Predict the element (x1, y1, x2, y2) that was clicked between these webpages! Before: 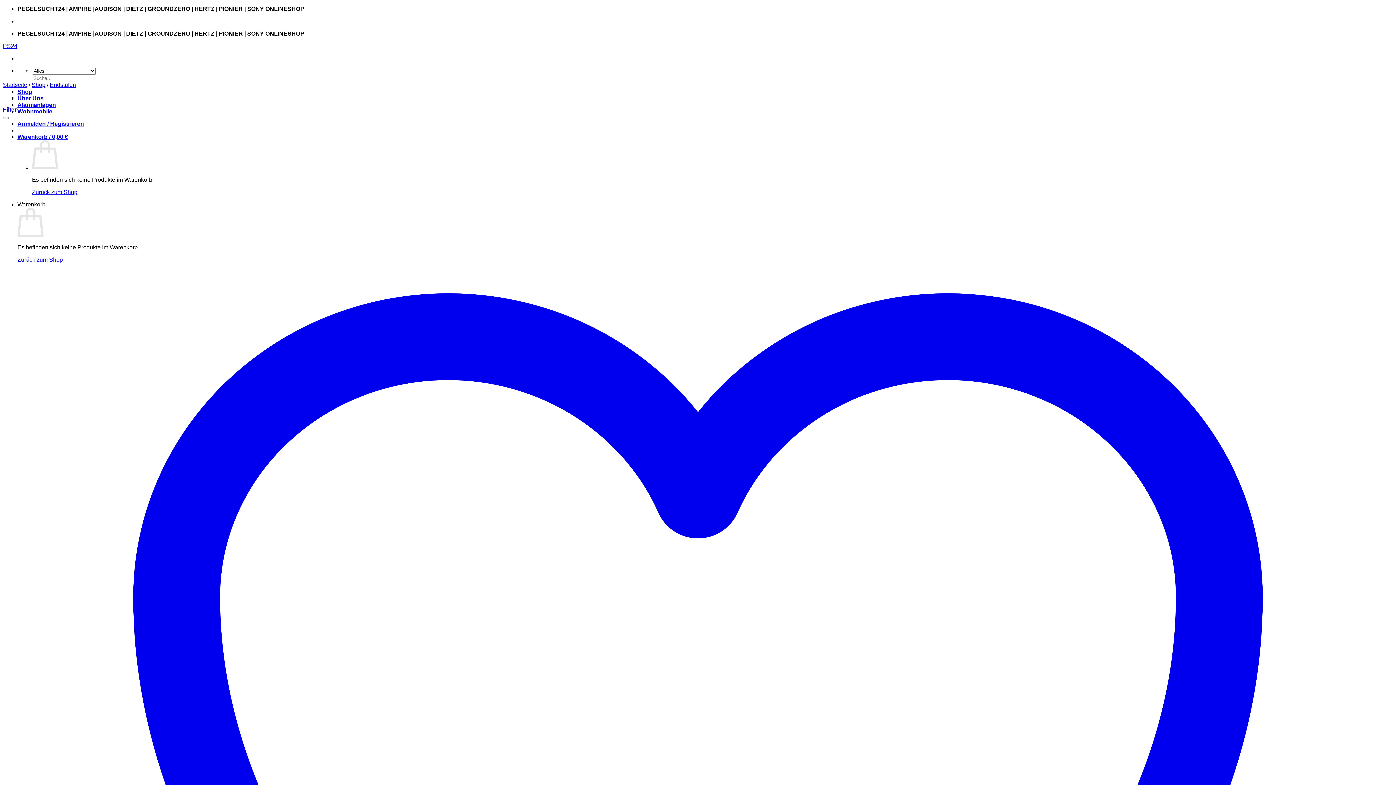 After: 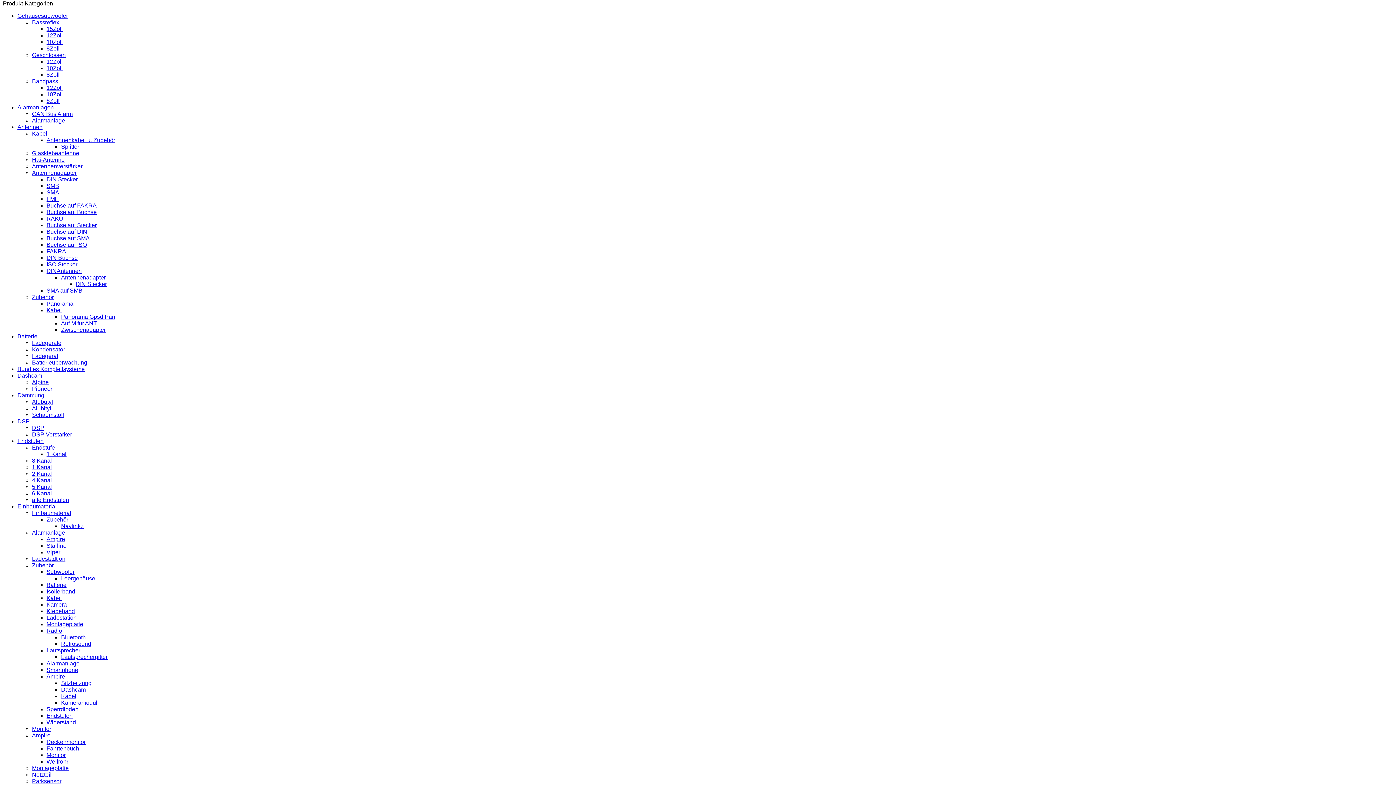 Action: label: Filter bbox: (2, 106, 16, 112)